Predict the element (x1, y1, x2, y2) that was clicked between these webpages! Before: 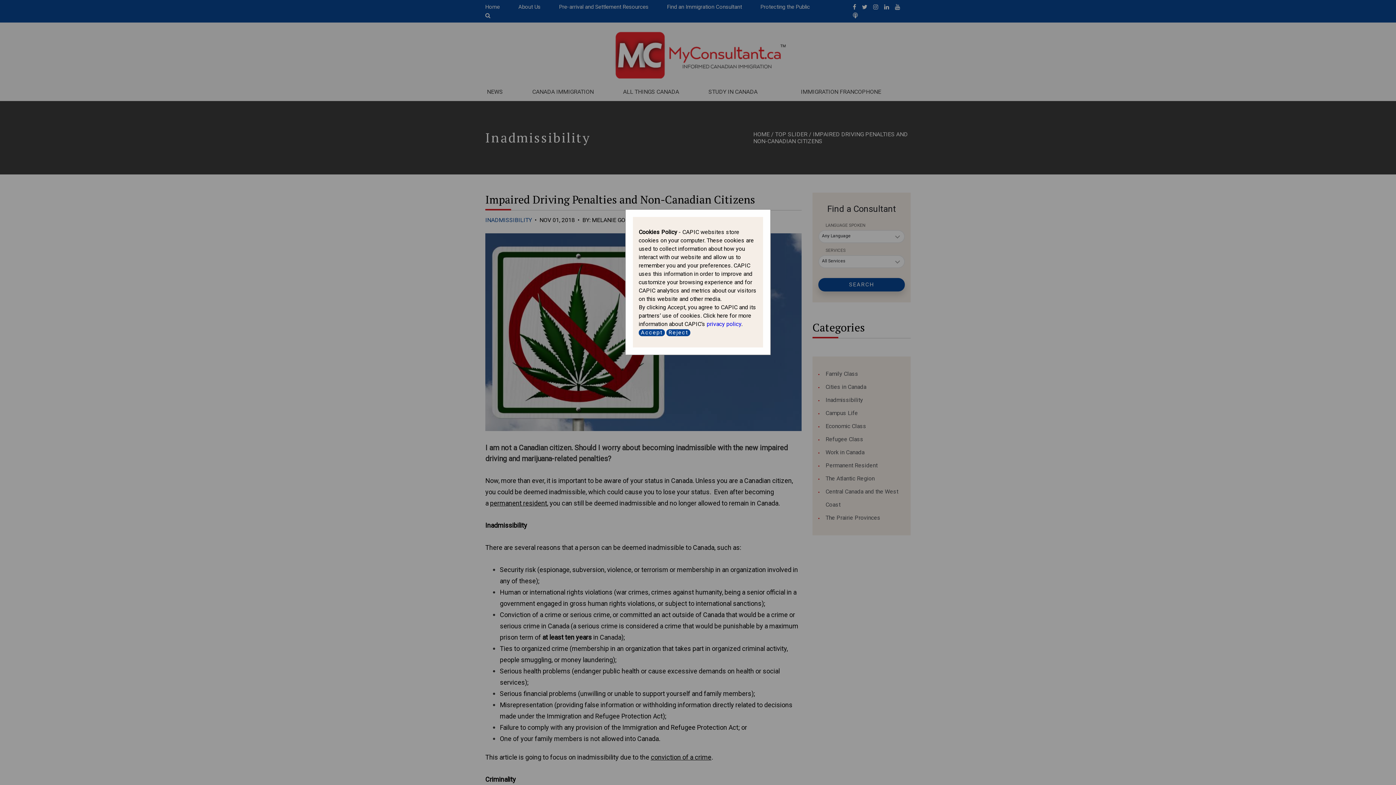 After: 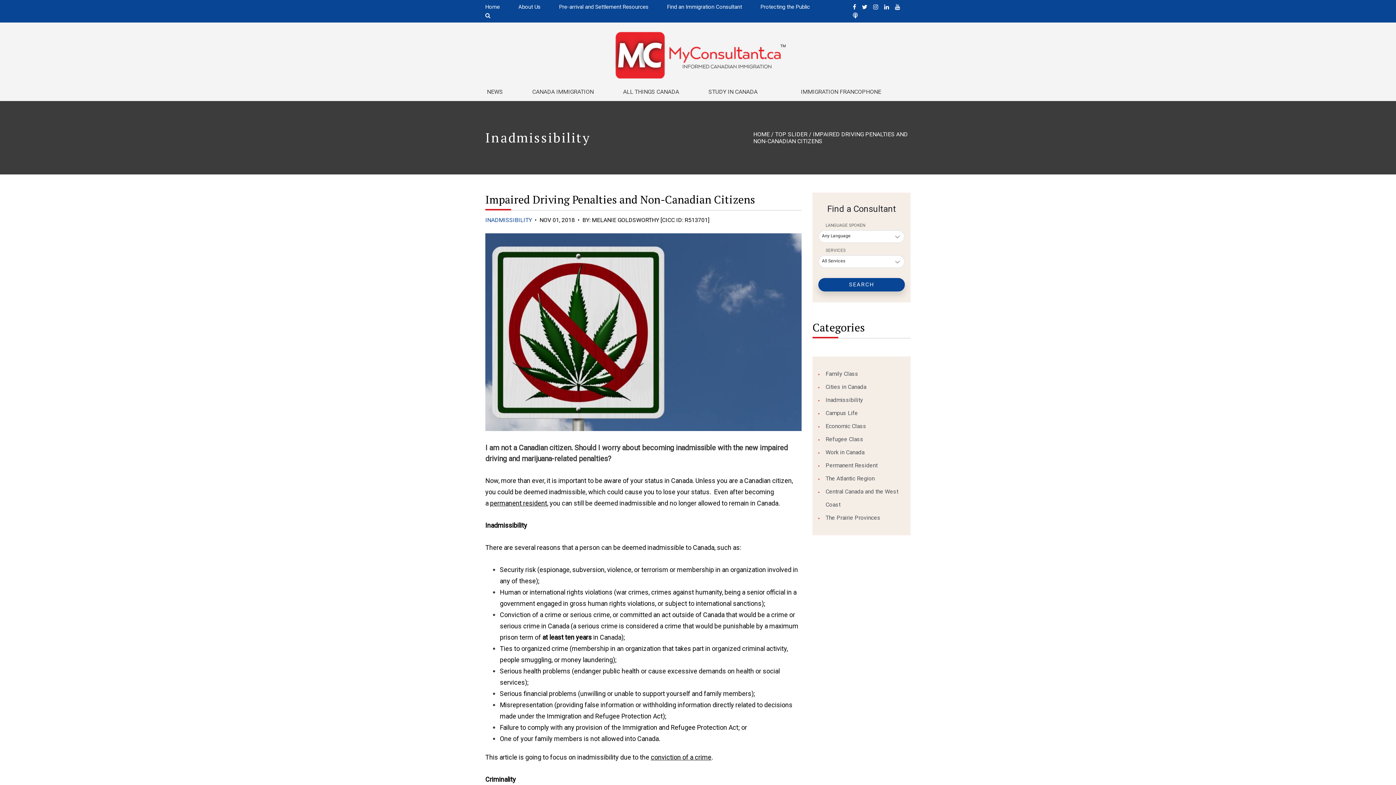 Action: label: Reject bbox: (666, 329, 690, 336)